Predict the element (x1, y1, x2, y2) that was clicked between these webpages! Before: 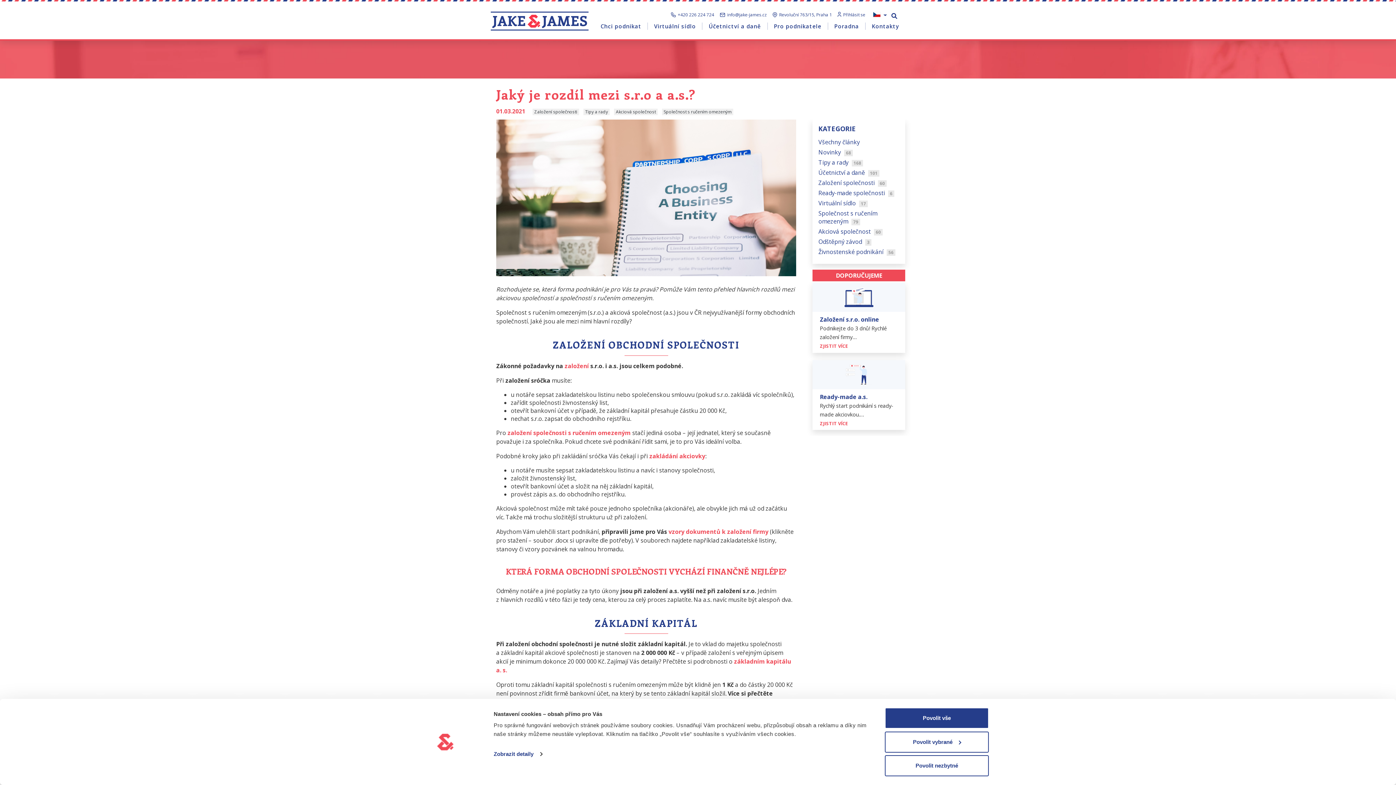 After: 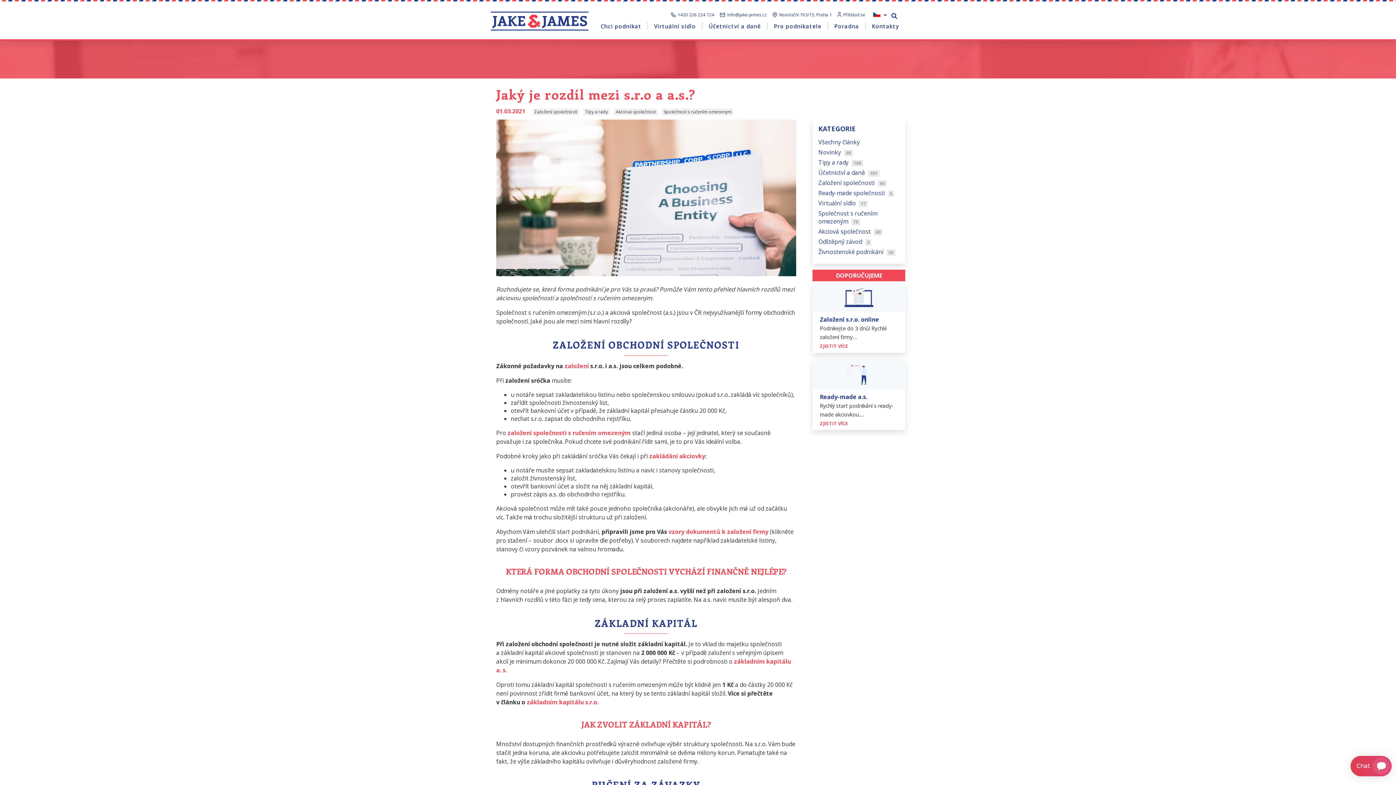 Action: bbox: (885, 708, 989, 729) label: Povolit vše